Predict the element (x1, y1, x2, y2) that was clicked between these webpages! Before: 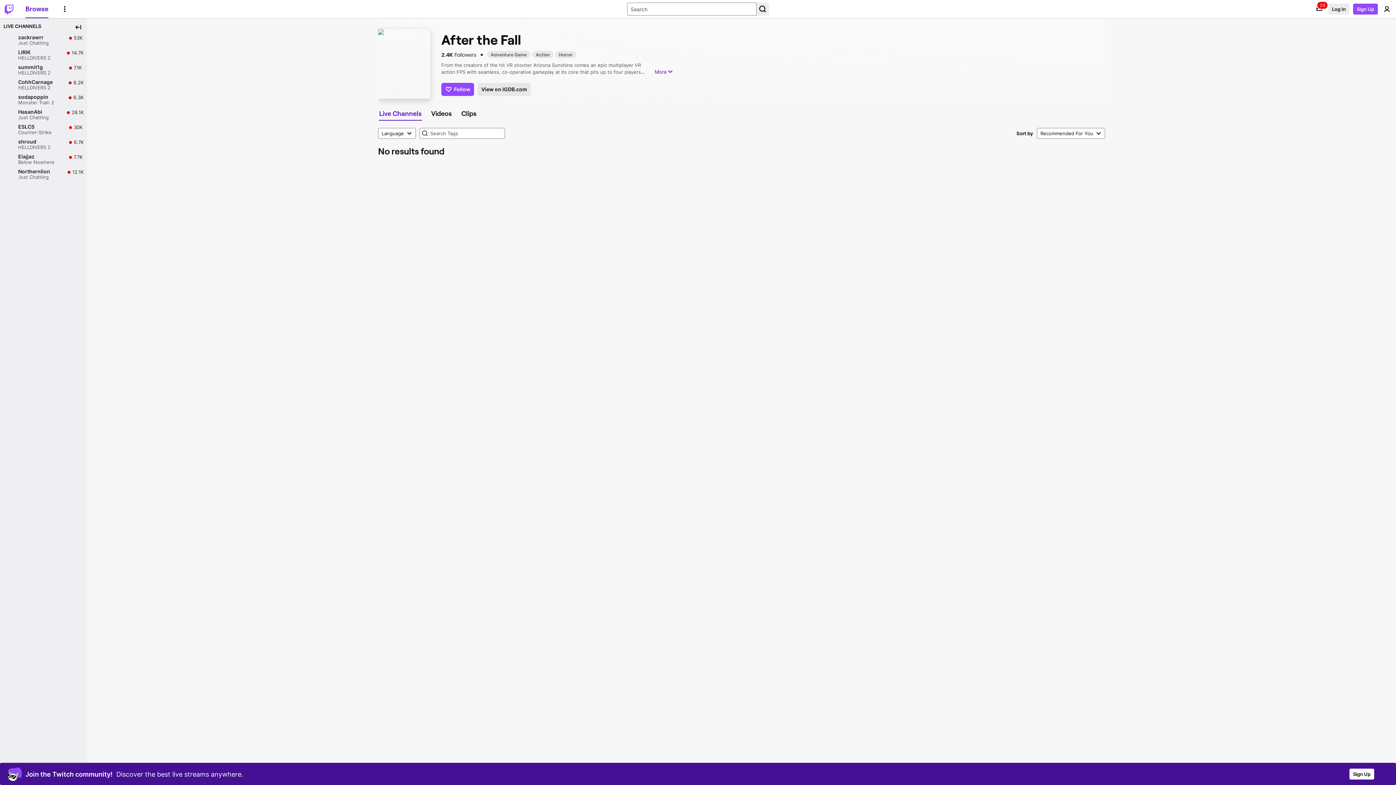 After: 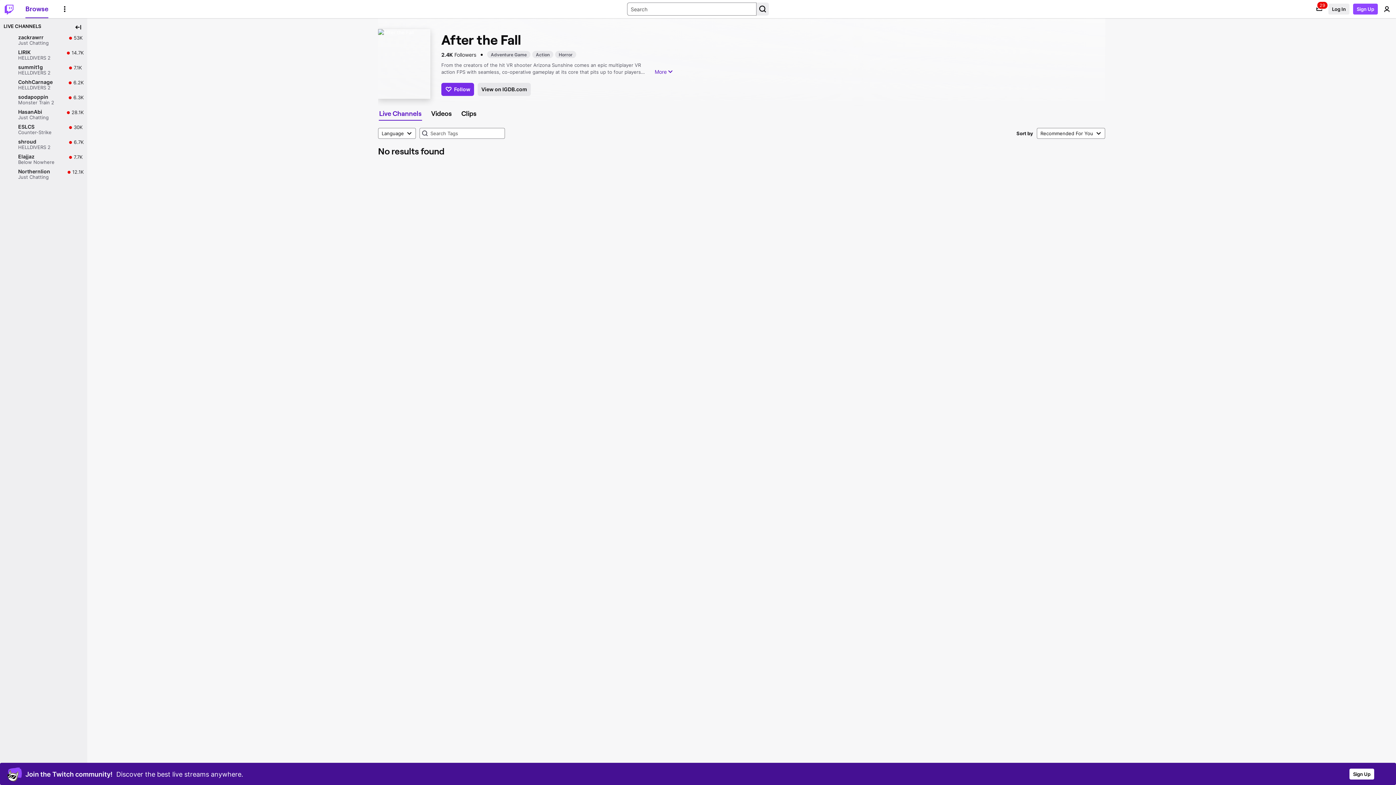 Action: bbox: (441, 82, 474, 95) label: Follow